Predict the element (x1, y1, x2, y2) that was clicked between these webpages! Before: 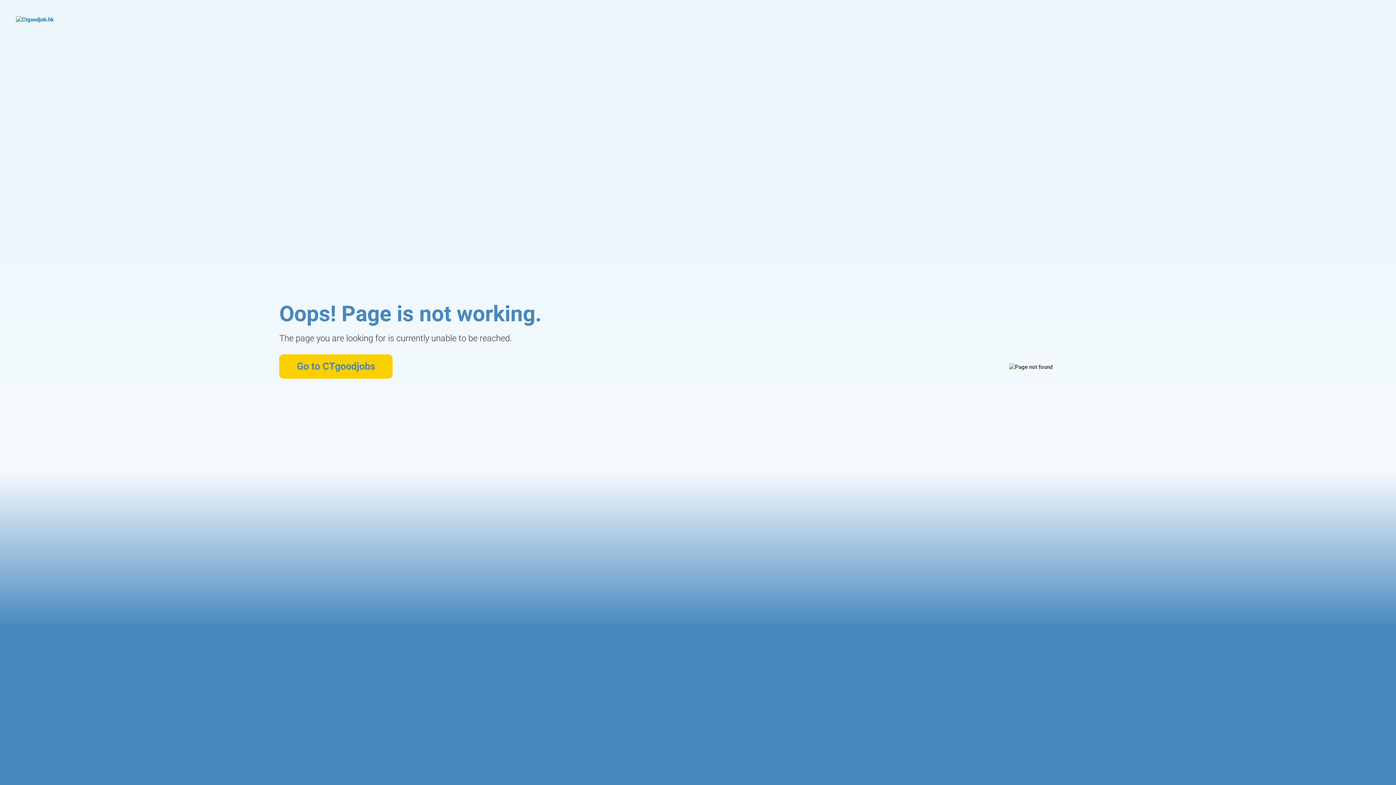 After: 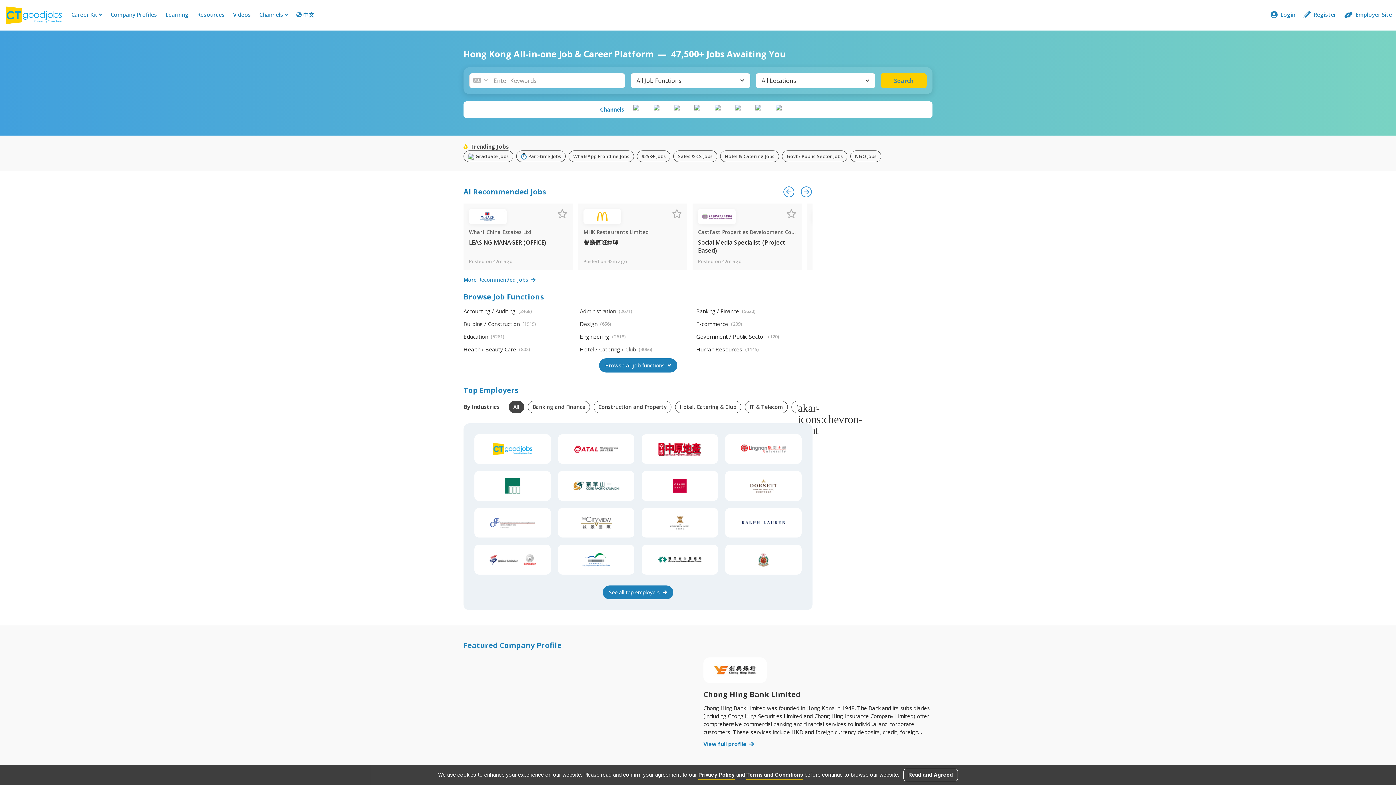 Action: bbox: (16, 16, 99, 42)